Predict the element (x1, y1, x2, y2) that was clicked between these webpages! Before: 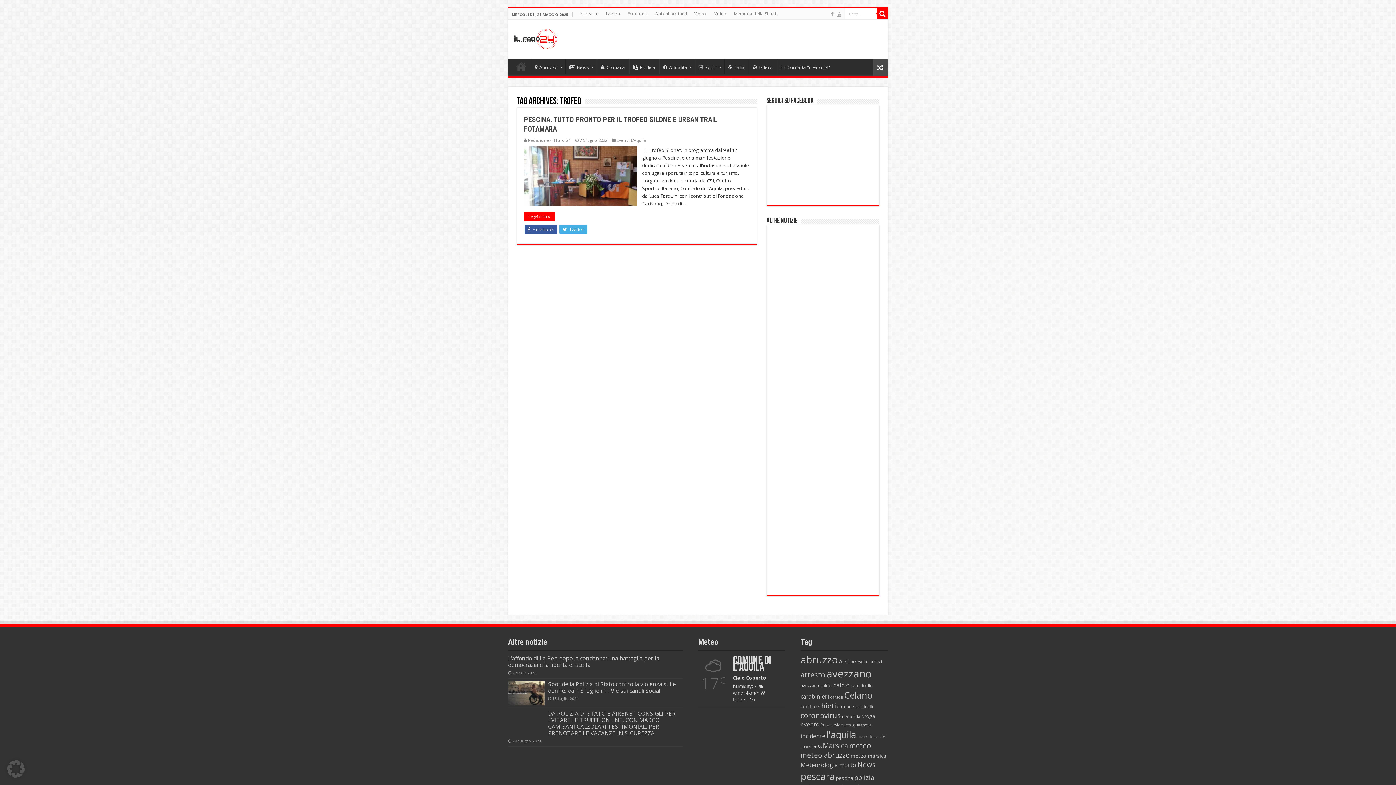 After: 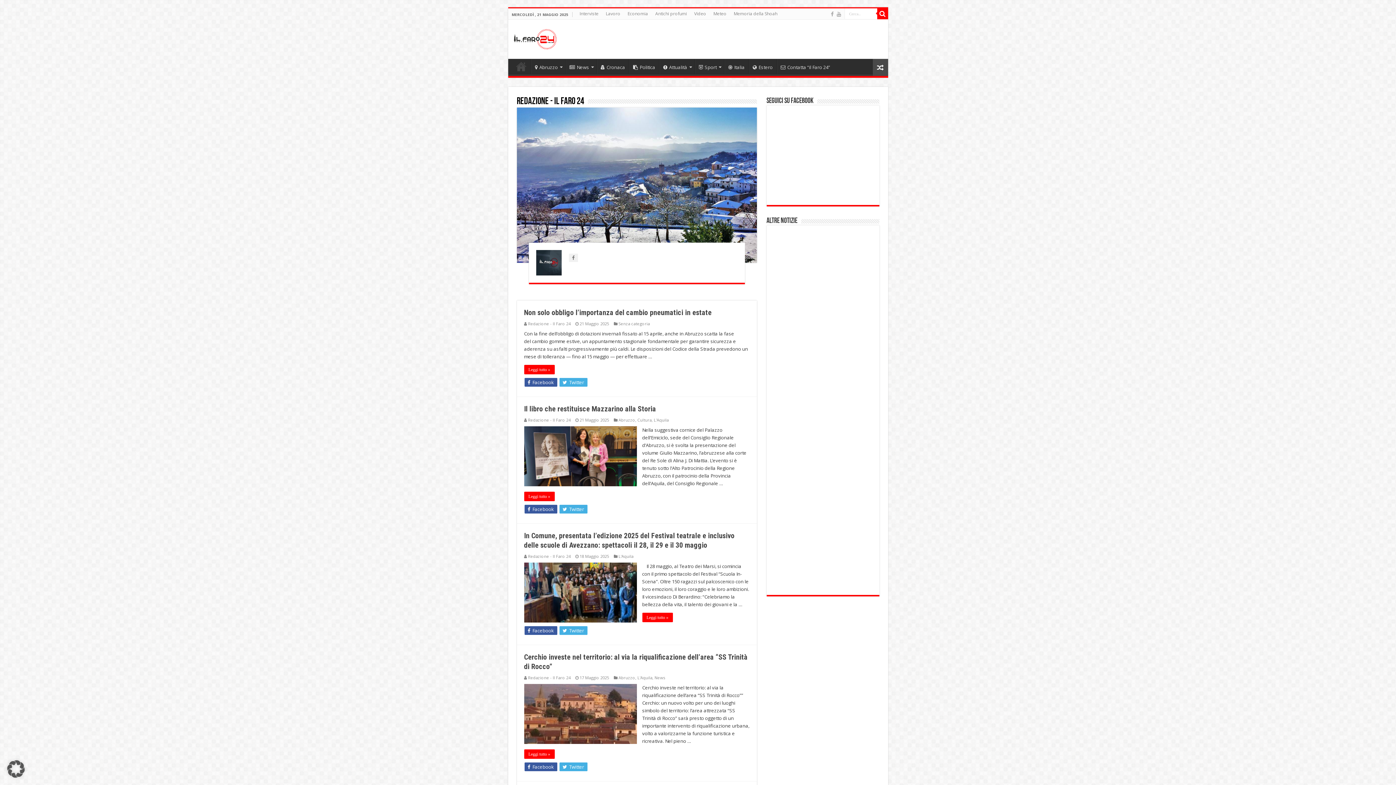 Action: bbox: (528, 137, 570, 142) label: Redazione - Il Faro 24